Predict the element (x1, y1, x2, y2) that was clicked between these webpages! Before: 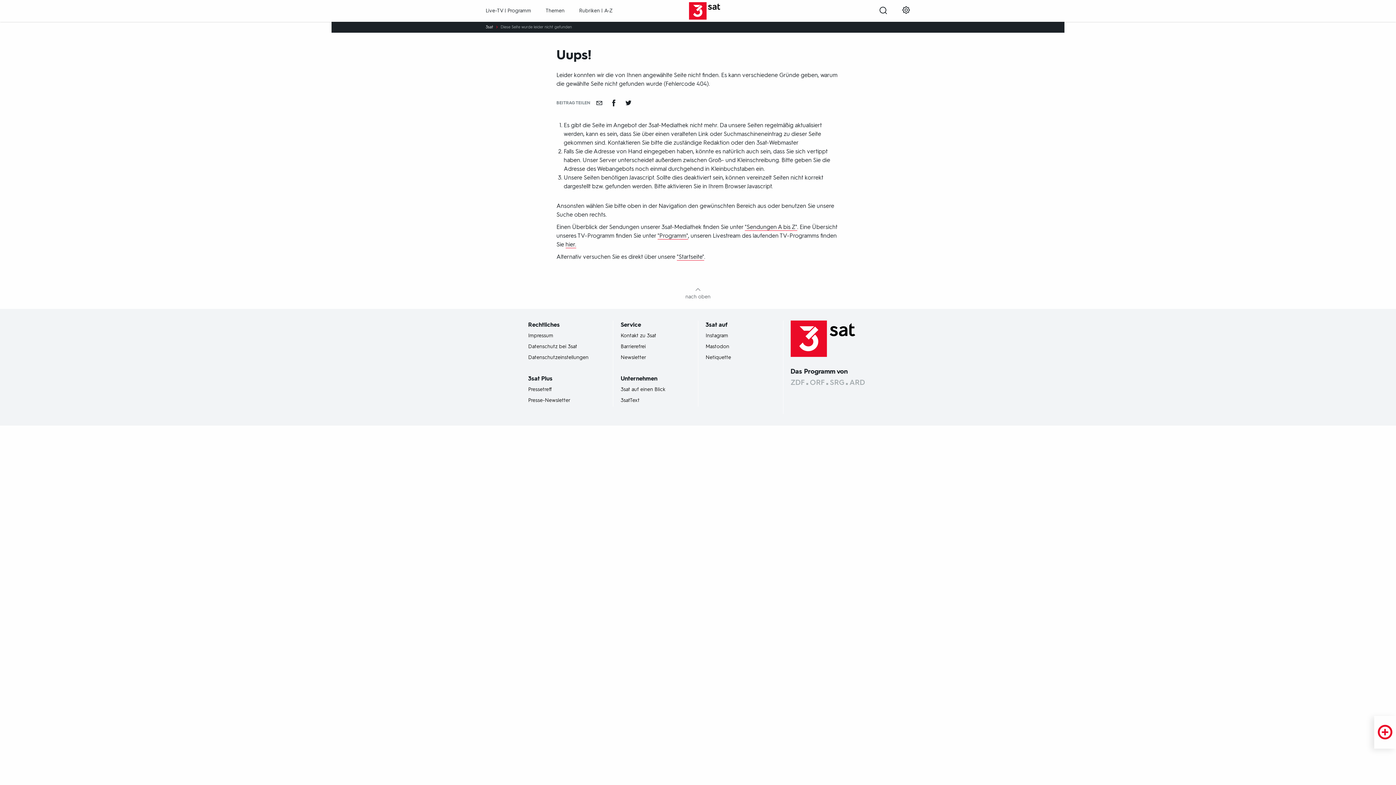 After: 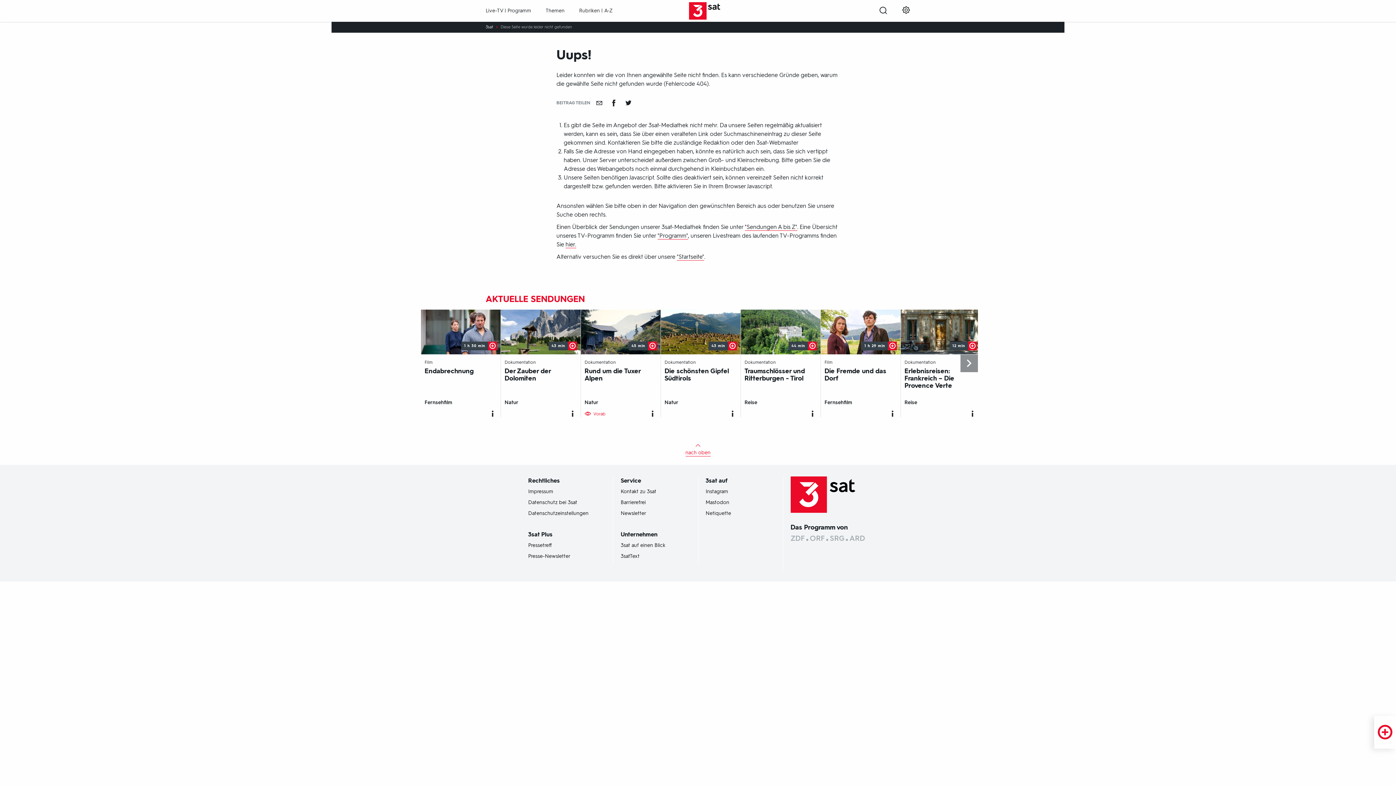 Action: label: nach oben bbox: (685, 448, 710, 457)